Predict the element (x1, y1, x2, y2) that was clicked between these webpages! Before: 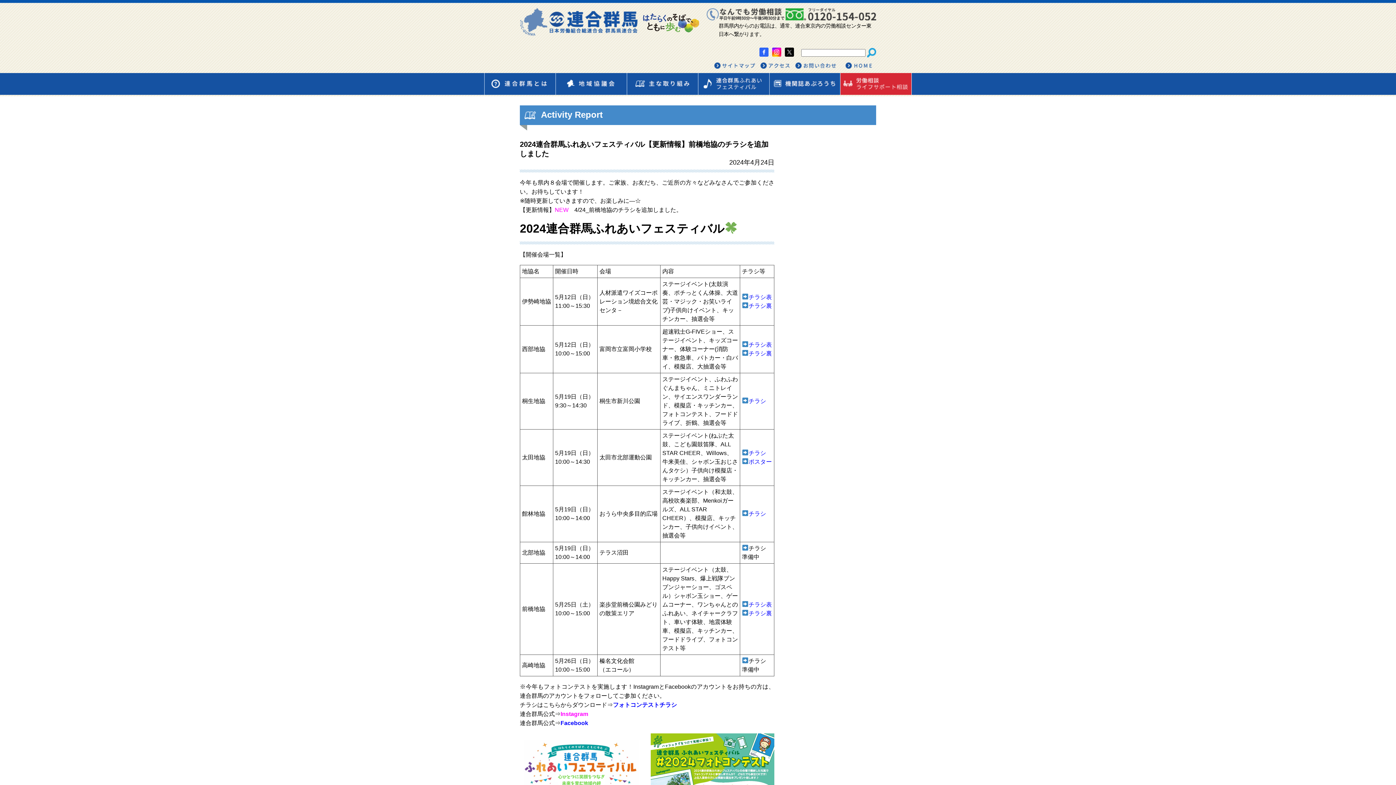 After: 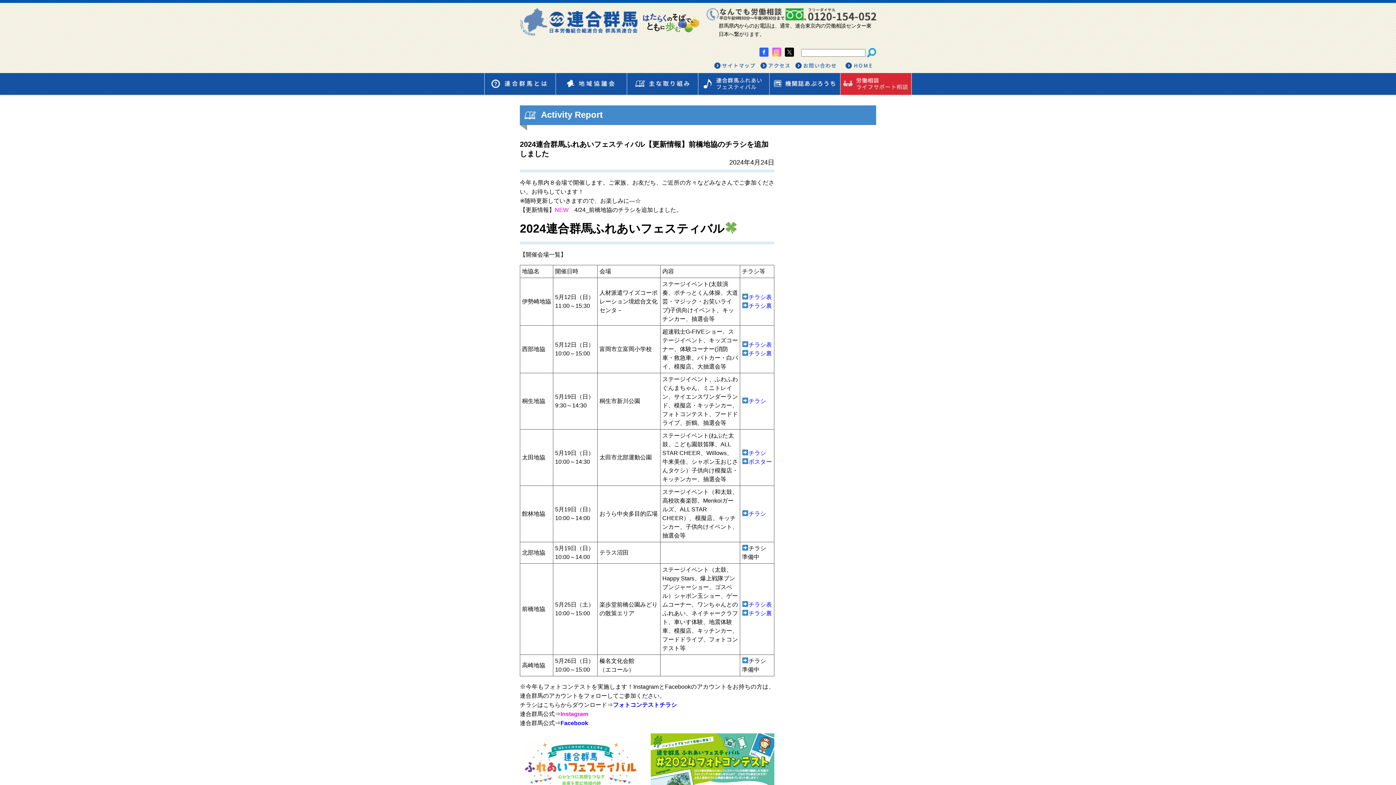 Action: bbox: (772, 51, 781, 57)